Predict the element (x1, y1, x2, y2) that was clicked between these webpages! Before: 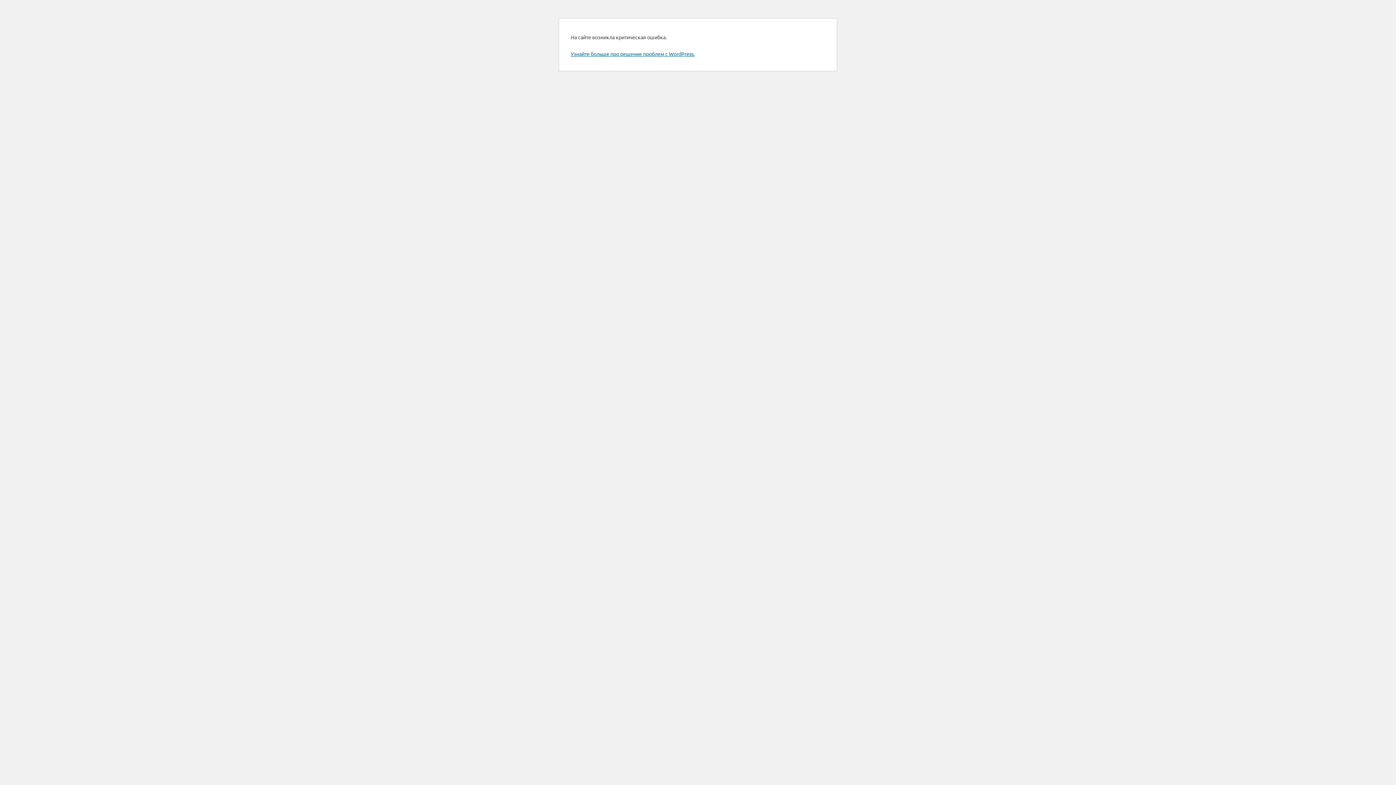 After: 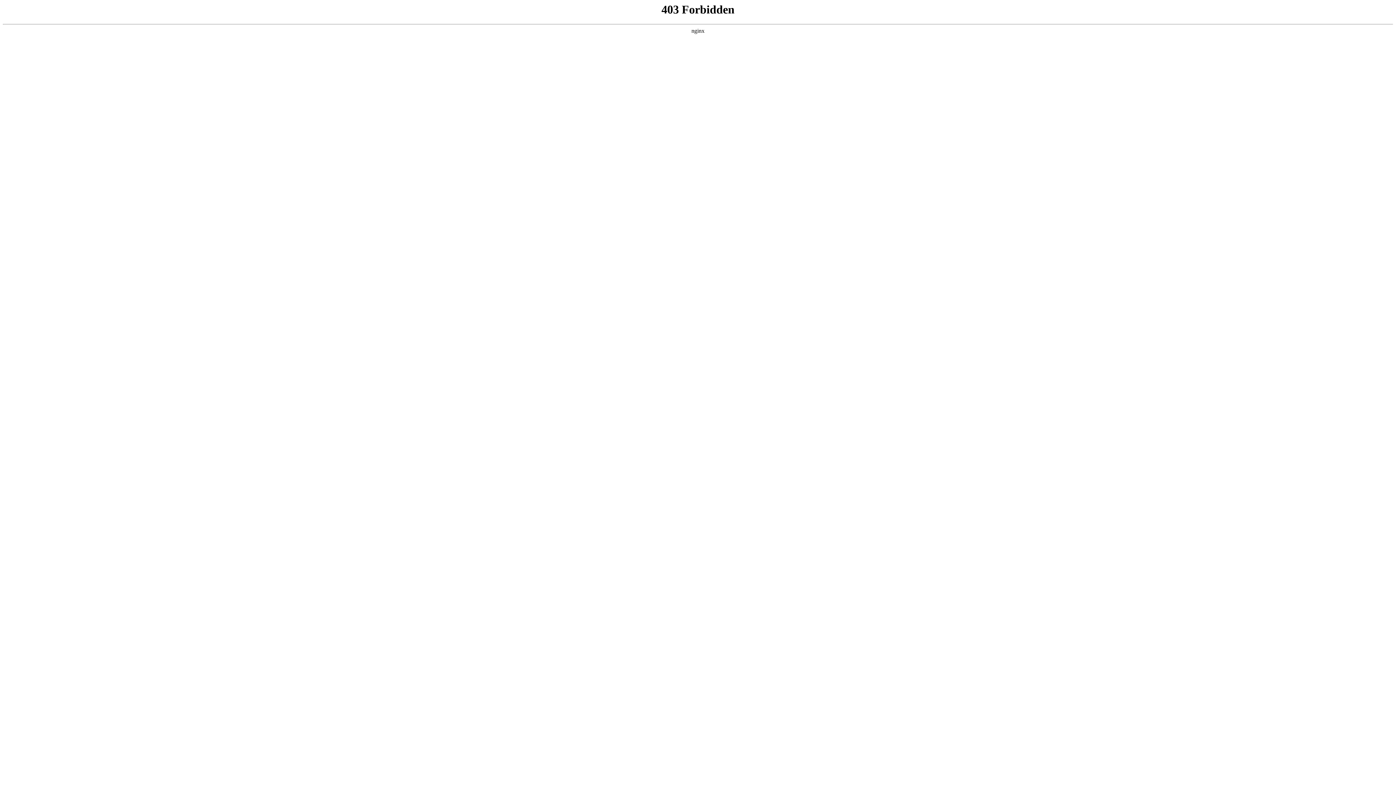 Action: label: Узнайте больше про решение проблем с WordPress. bbox: (570, 50, 694, 57)